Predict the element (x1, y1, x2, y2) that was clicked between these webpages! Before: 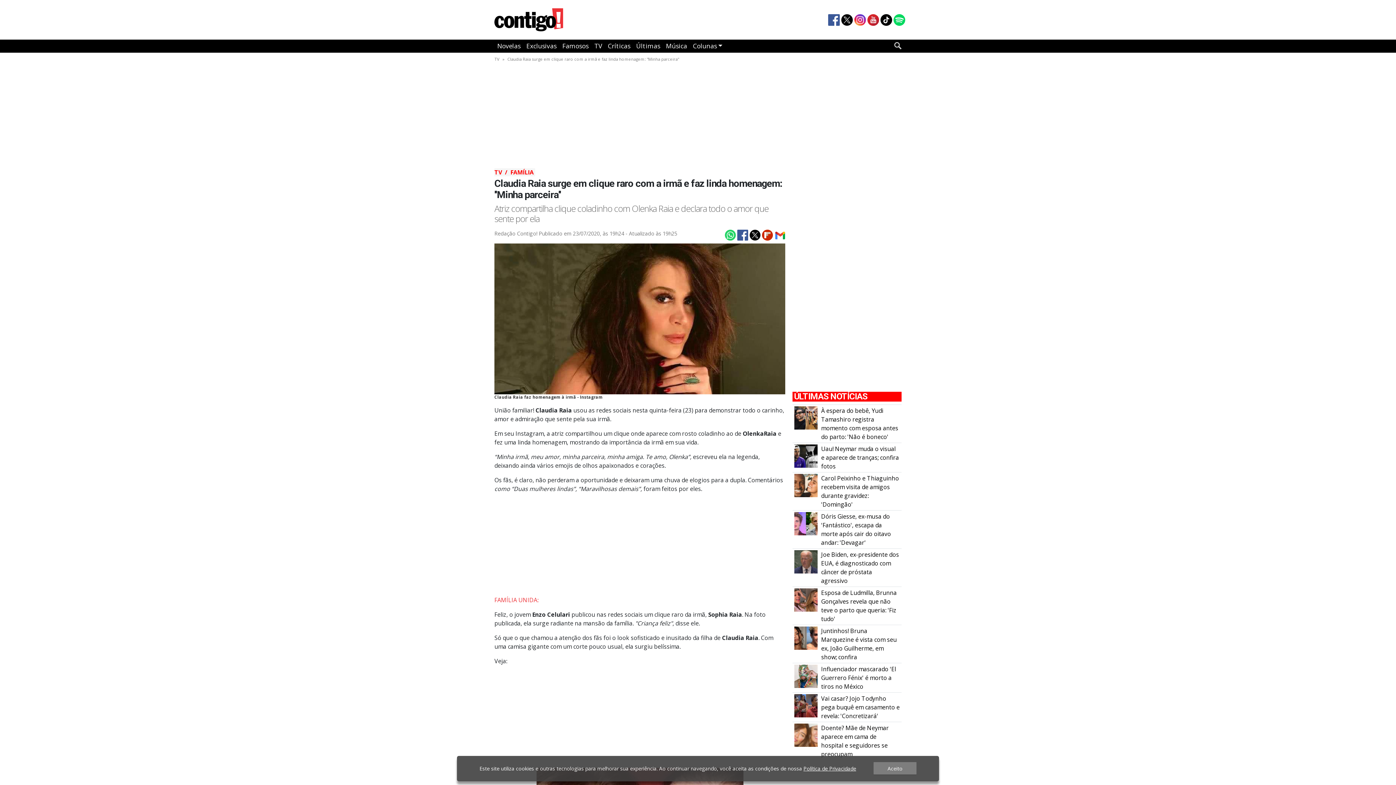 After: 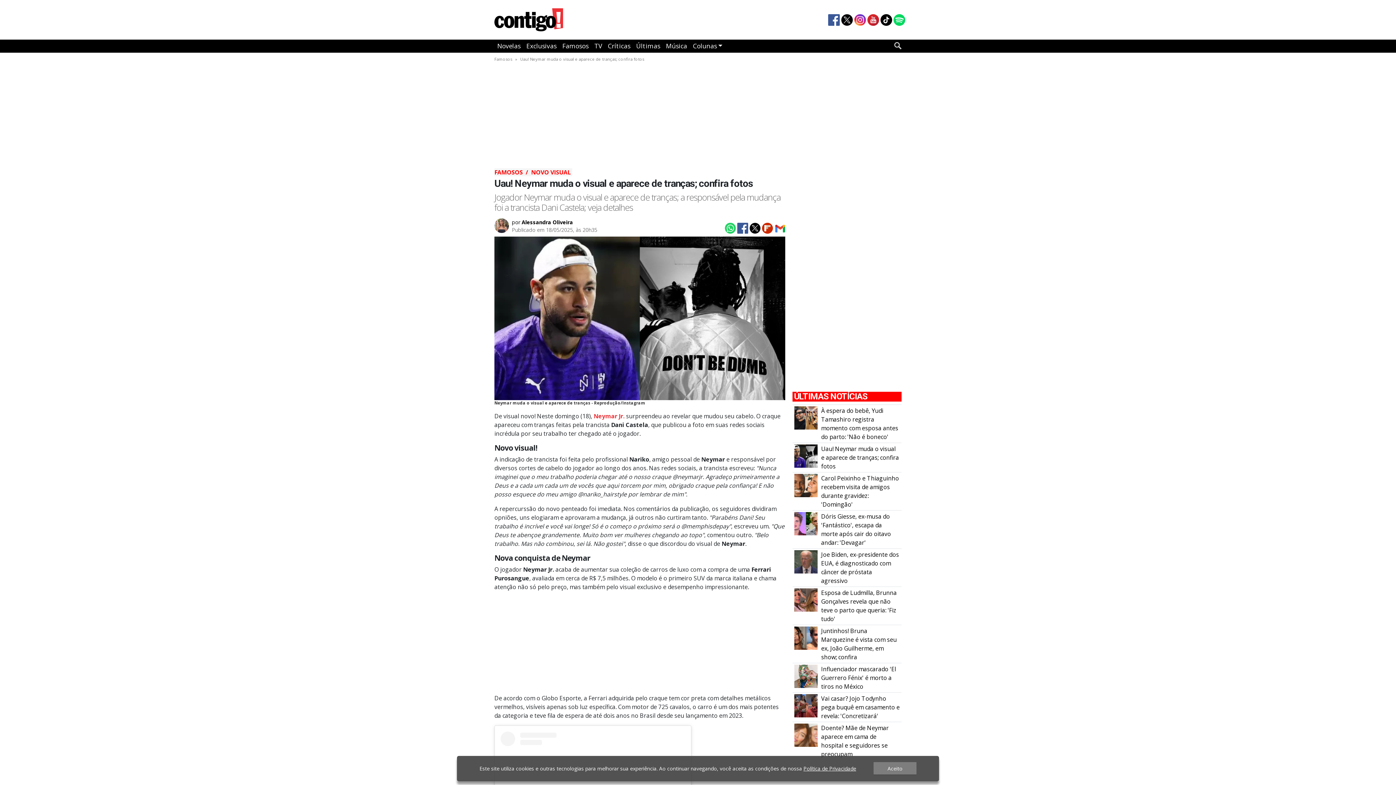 Action: bbox: (794, 451, 817, 459) label: Uau! Neymar muda o visual e aparece de tranças\u003B confira fotos